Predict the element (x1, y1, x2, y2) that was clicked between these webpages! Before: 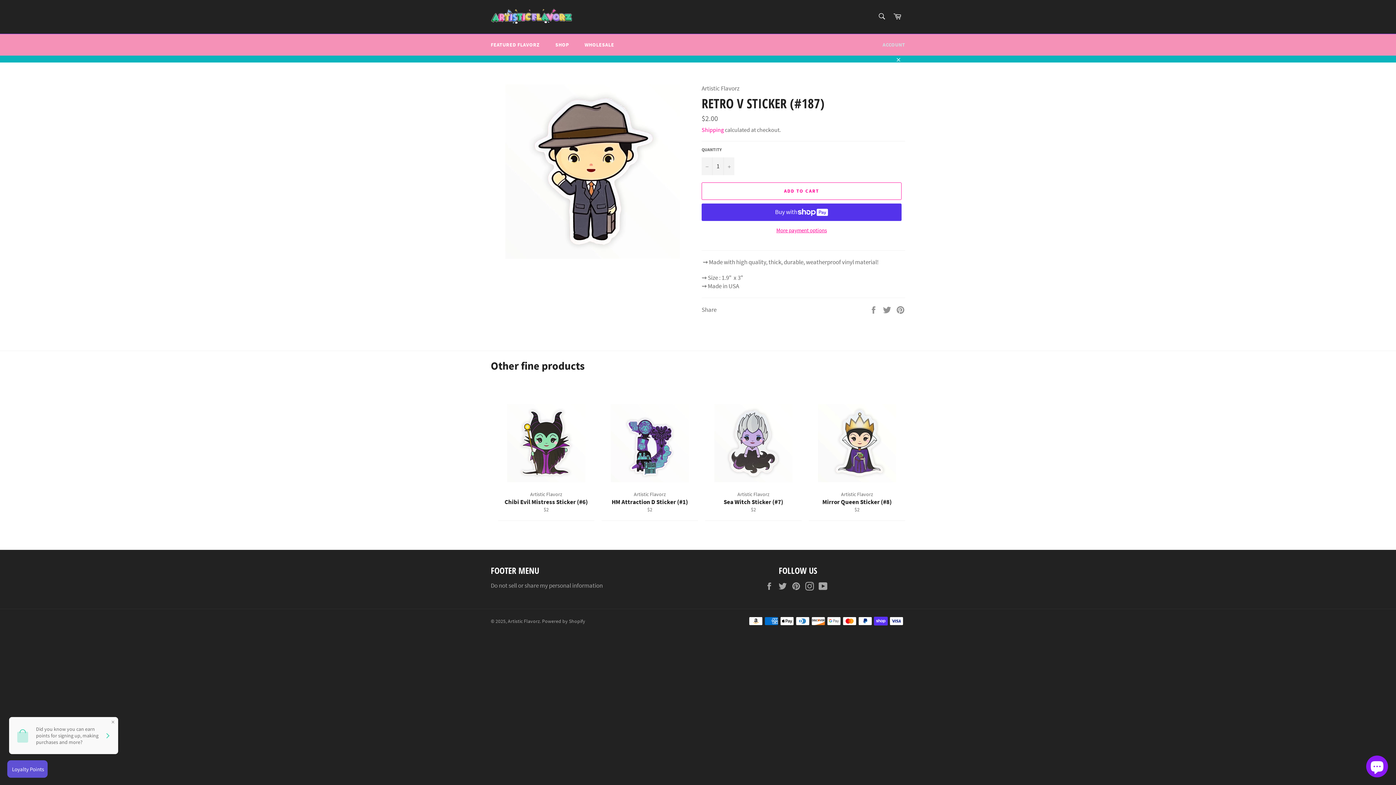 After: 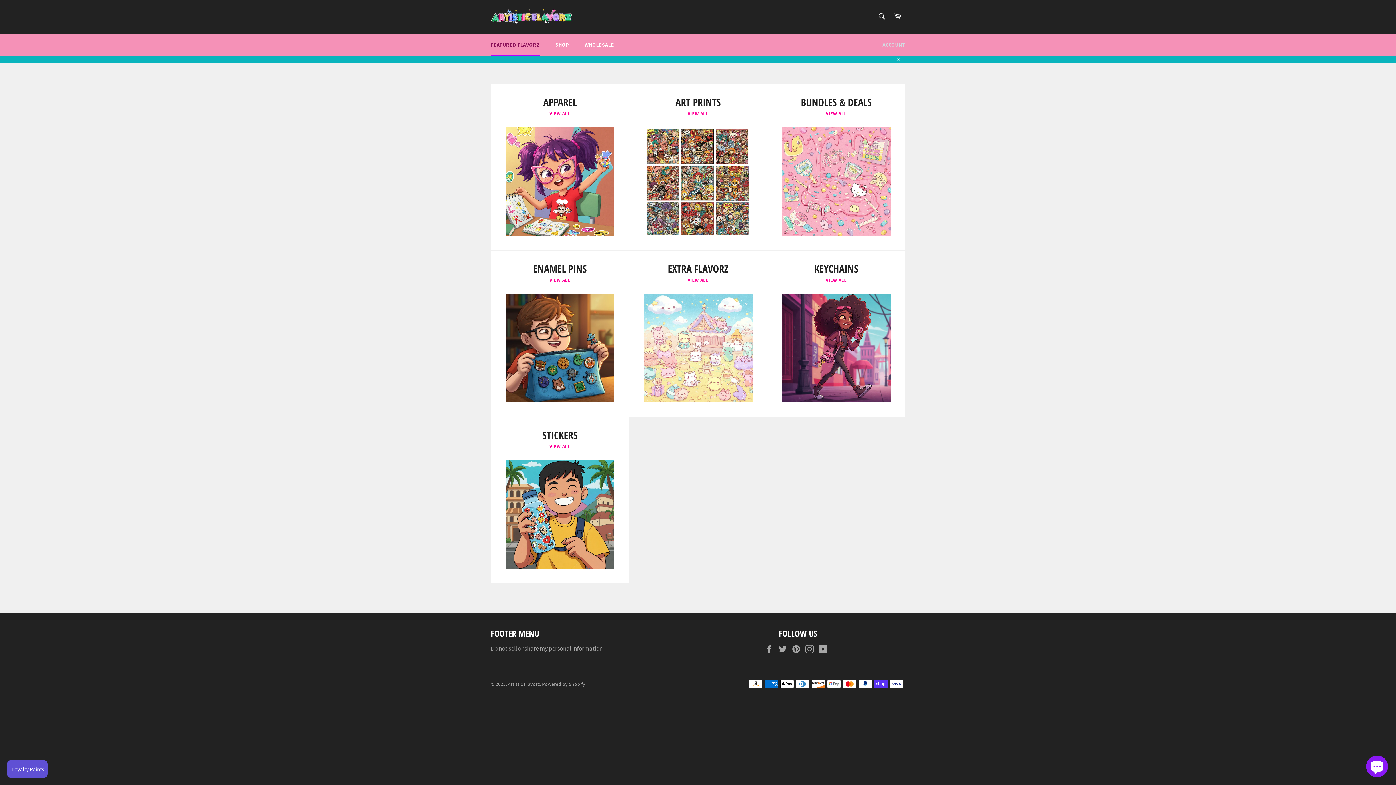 Action: bbox: (483, 34, 547, 55) label: FEATURED FLAVORZ